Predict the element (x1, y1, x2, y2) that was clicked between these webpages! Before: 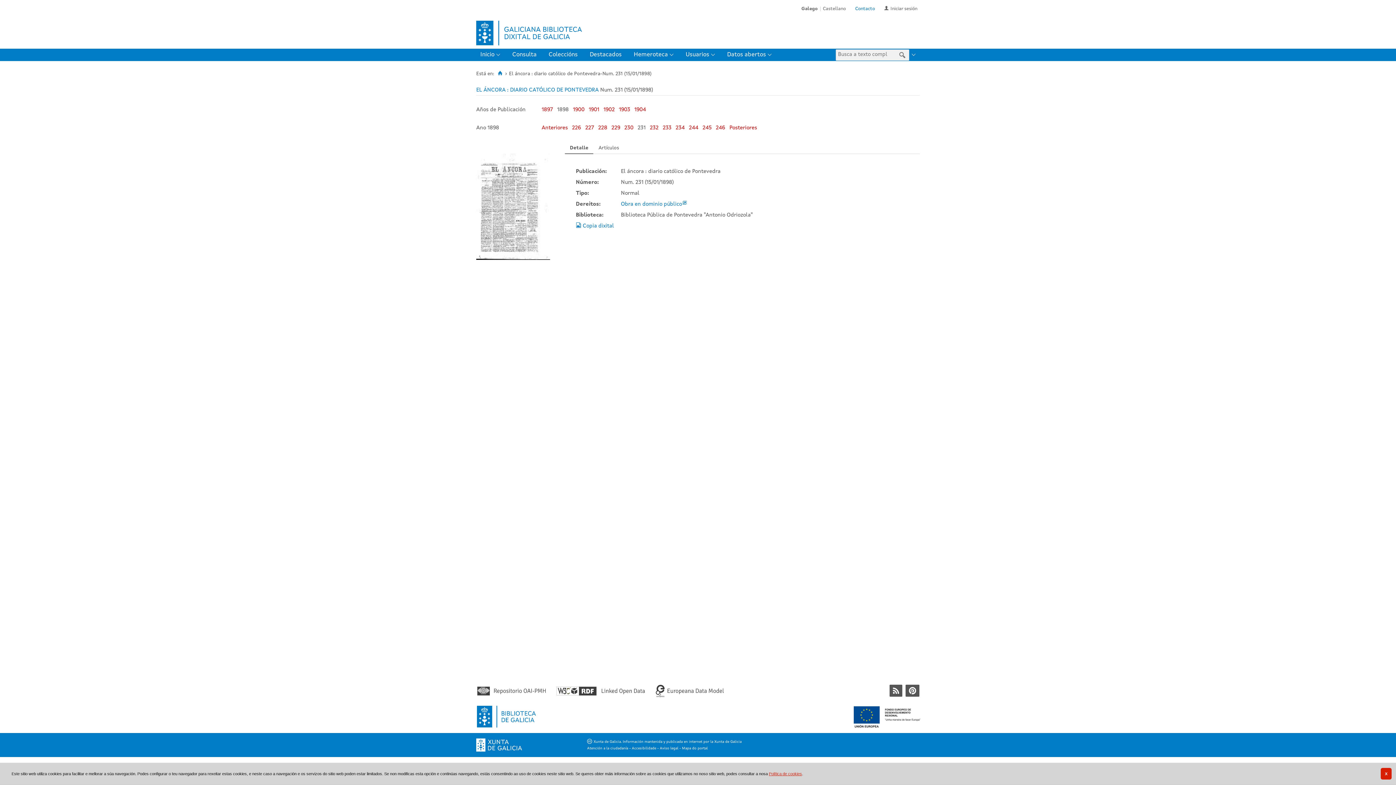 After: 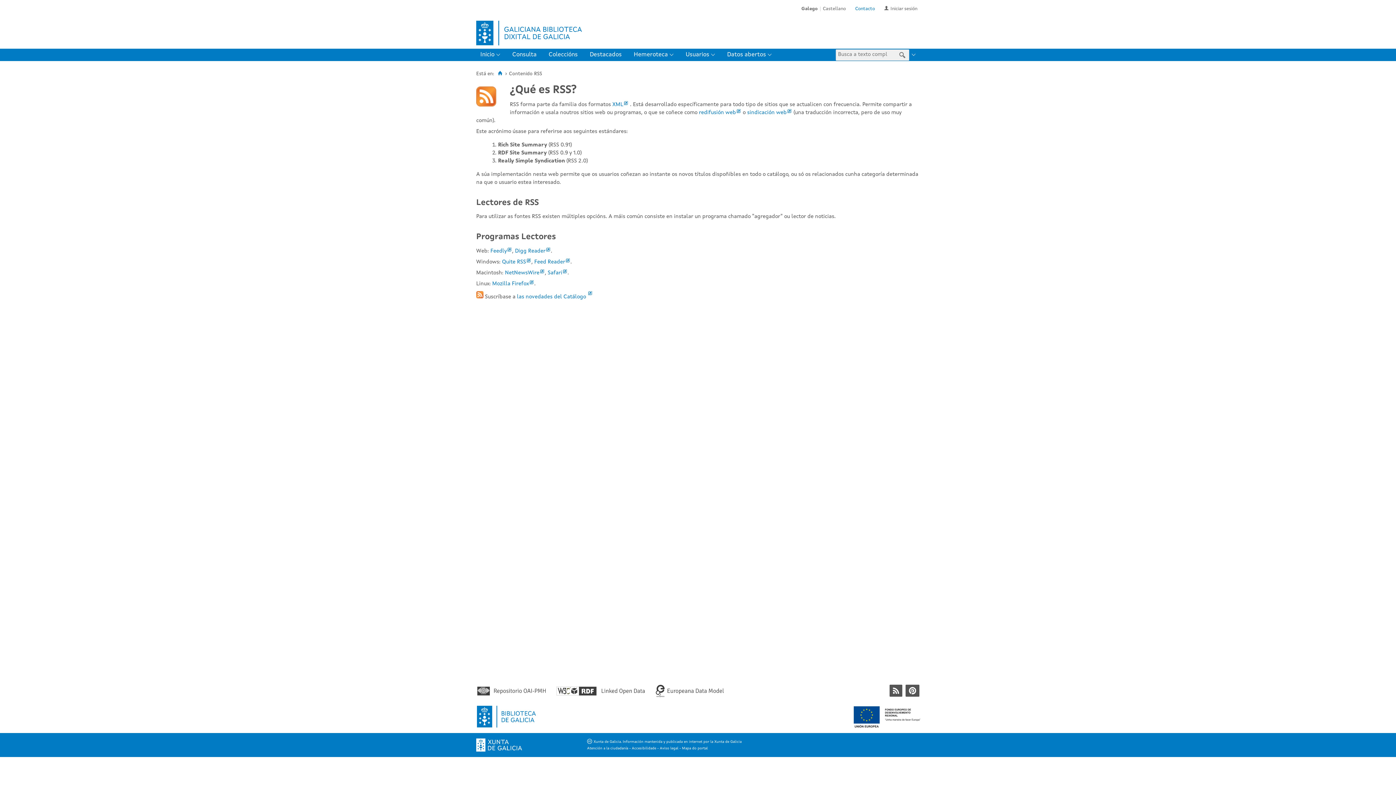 Action: bbox: (889, 685, 902, 697) label: 